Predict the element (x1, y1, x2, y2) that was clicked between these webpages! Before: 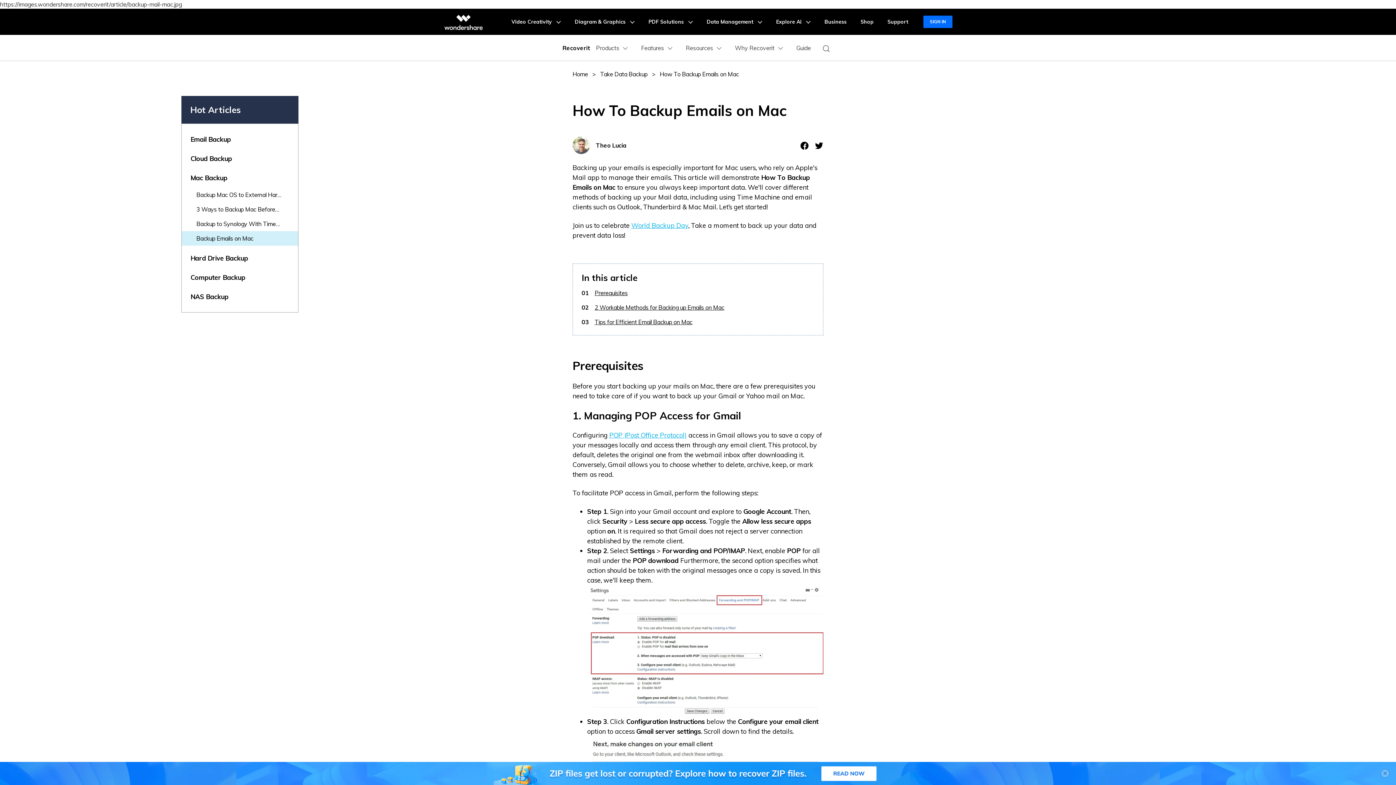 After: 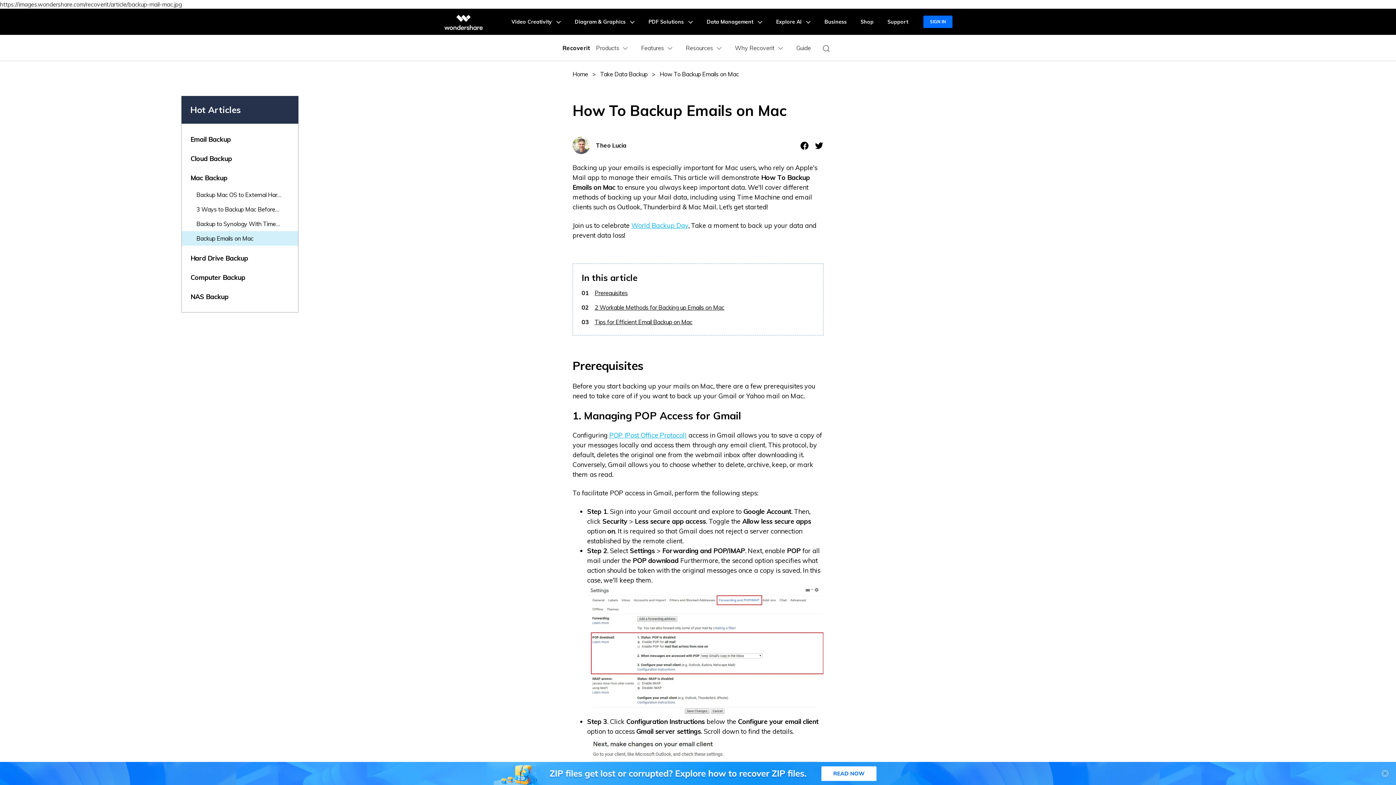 Action: bbox: (881, 8, 914, 34) label: Support